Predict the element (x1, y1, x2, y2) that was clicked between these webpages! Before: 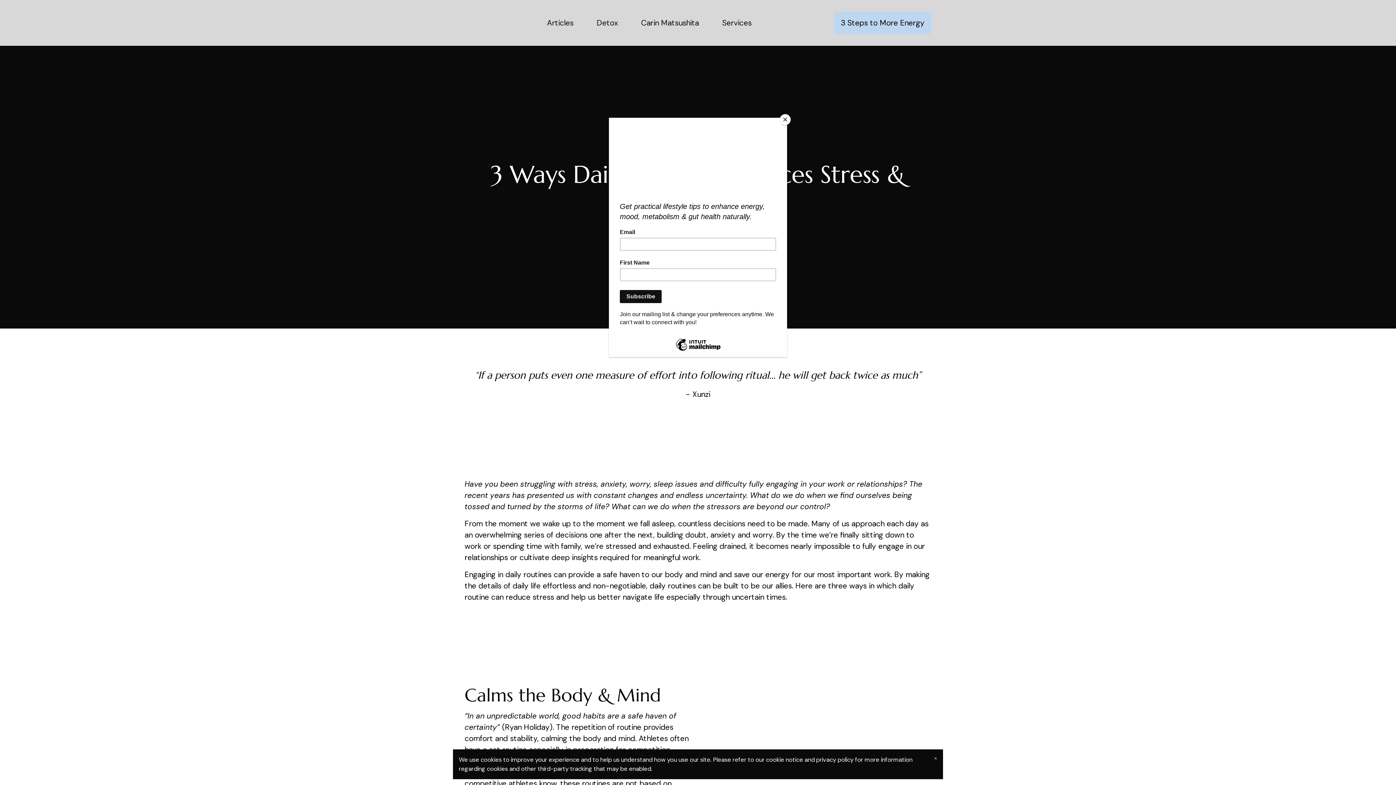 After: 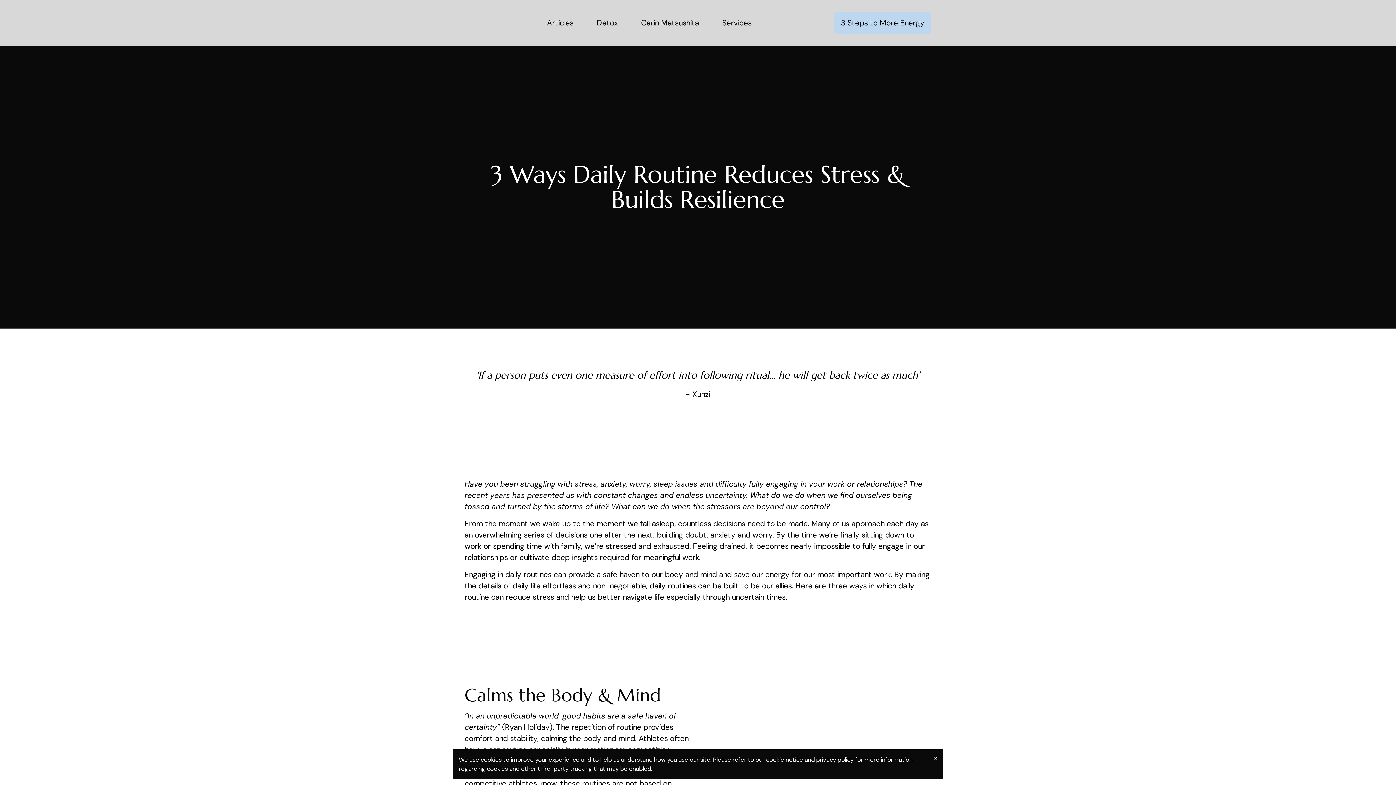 Action: label: Close bbox: (780, 114, 790, 125)